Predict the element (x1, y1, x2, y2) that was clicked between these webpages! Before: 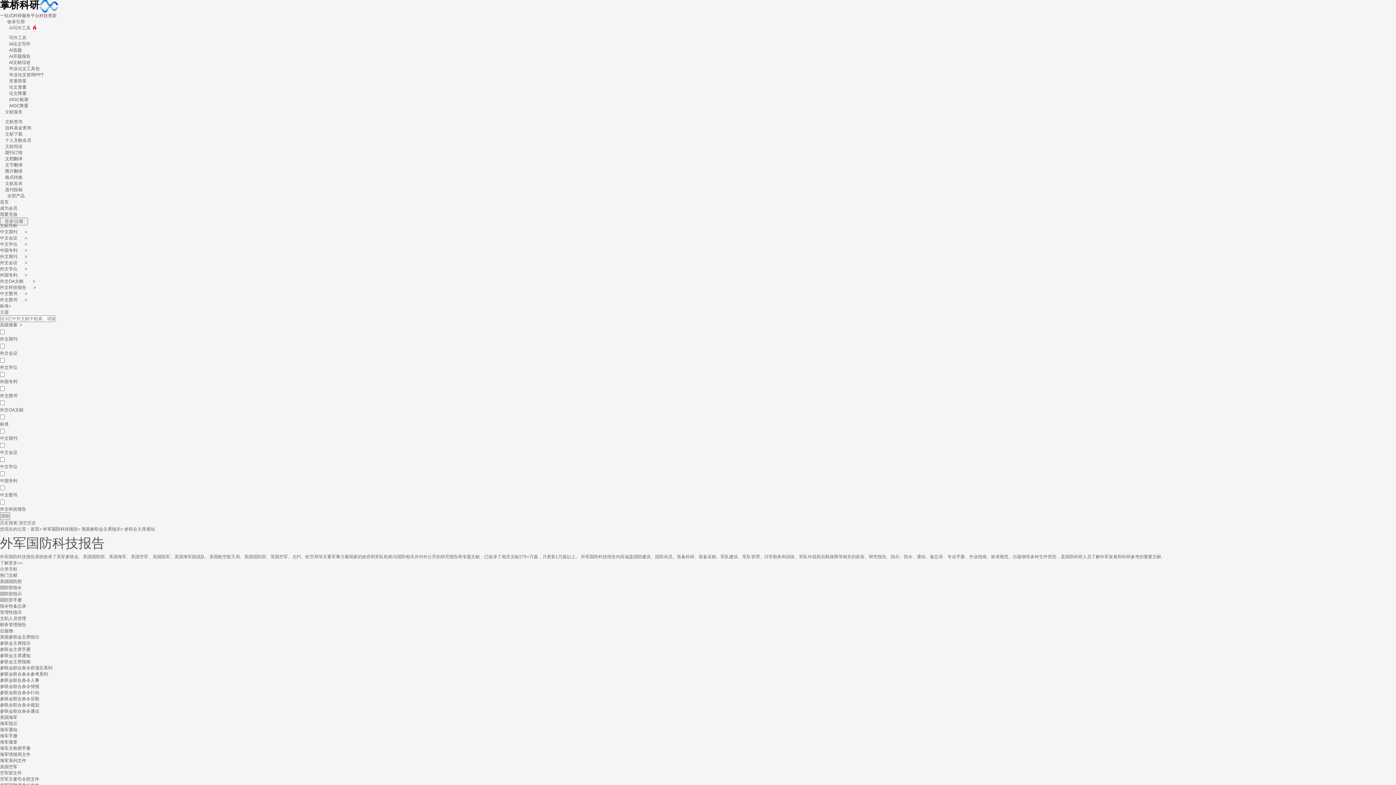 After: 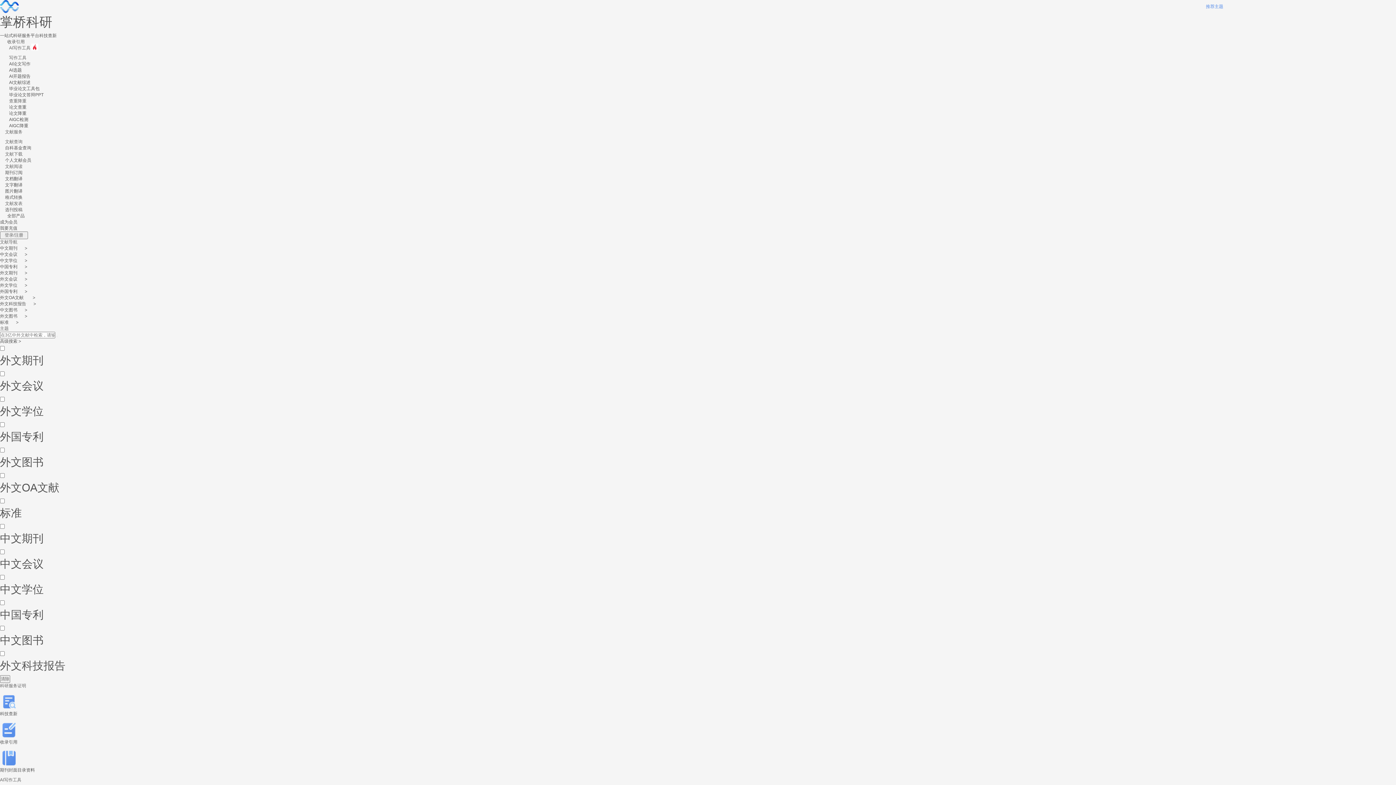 Action: bbox: (39, 3, 58, 8) label: 掌桥科研
一站式科研服务平台